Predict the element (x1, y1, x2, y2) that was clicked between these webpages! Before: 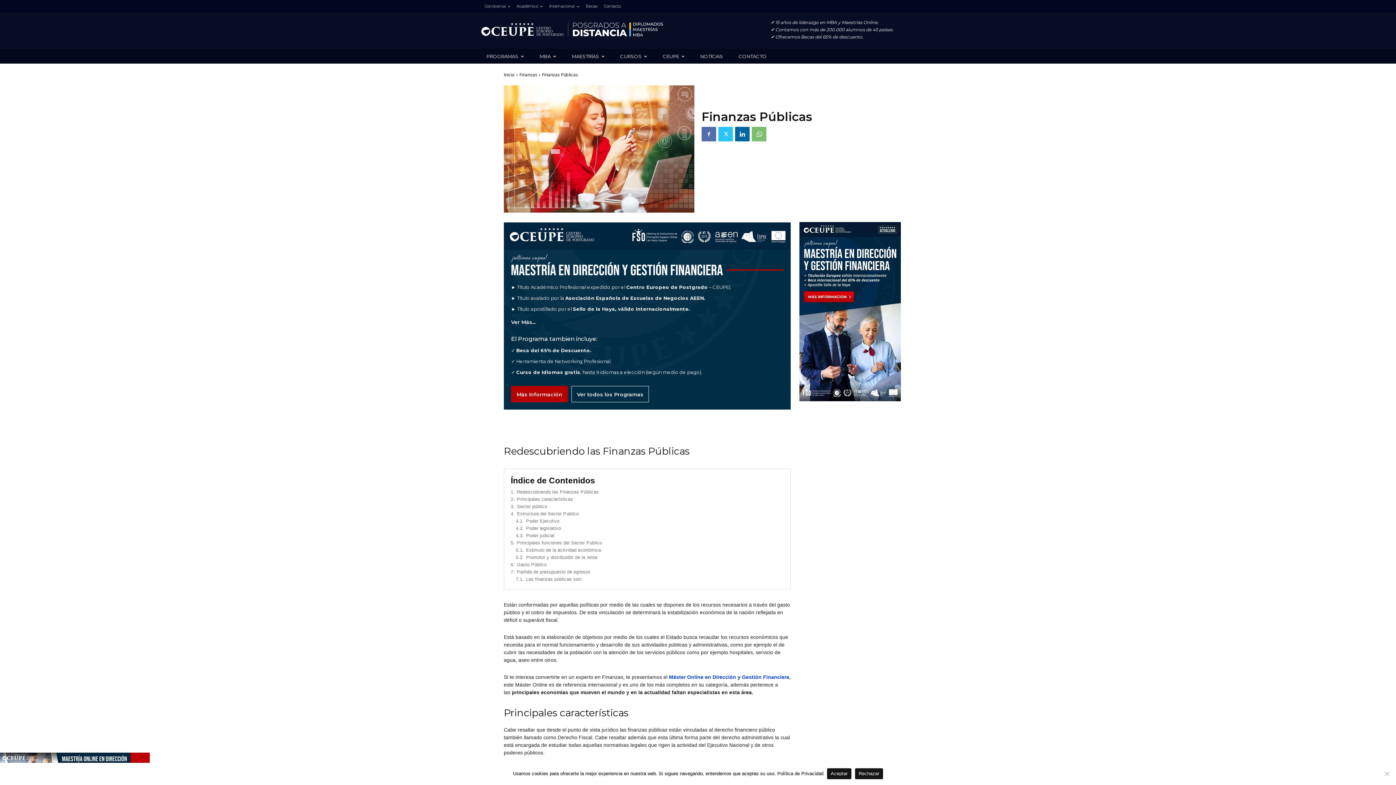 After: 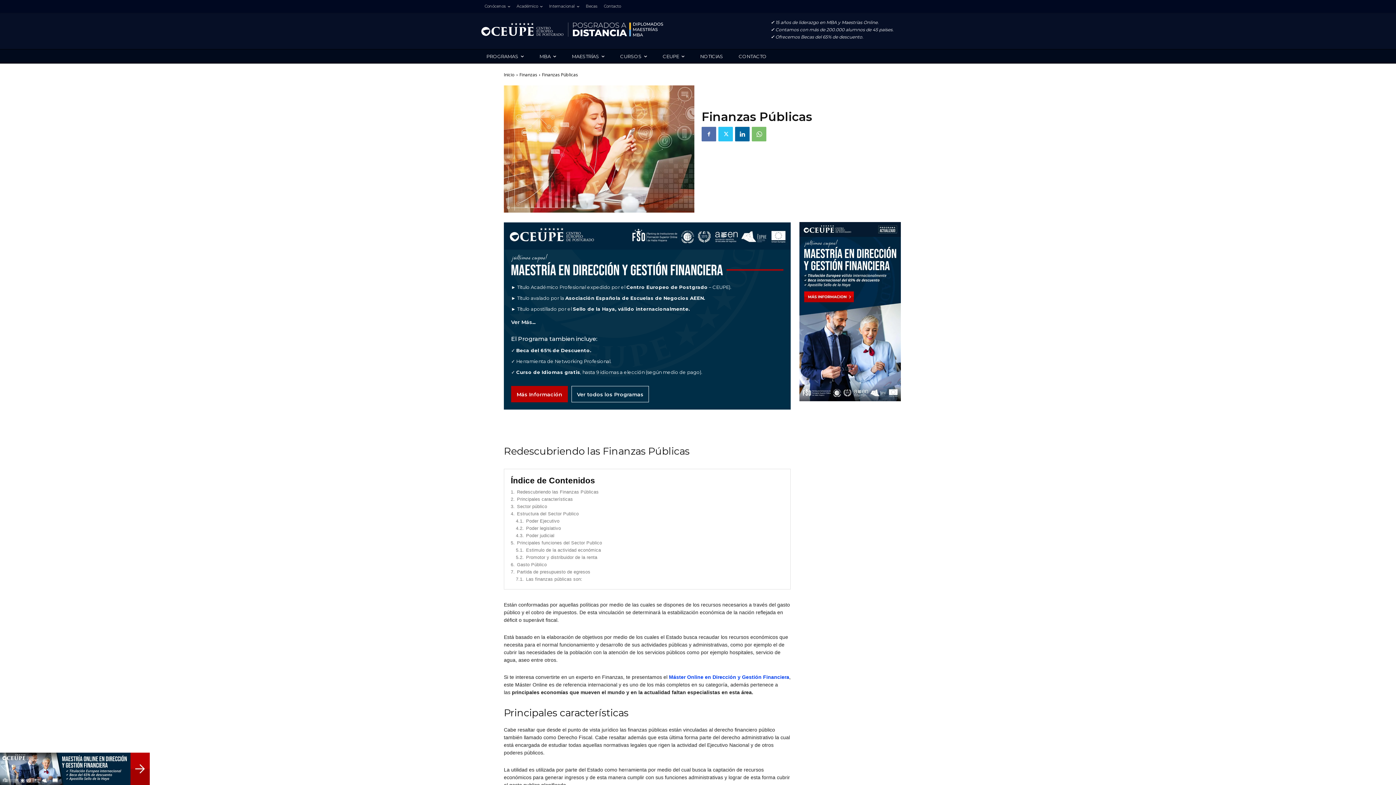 Action: label: Rechazar bbox: (855, 768, 883, 779)